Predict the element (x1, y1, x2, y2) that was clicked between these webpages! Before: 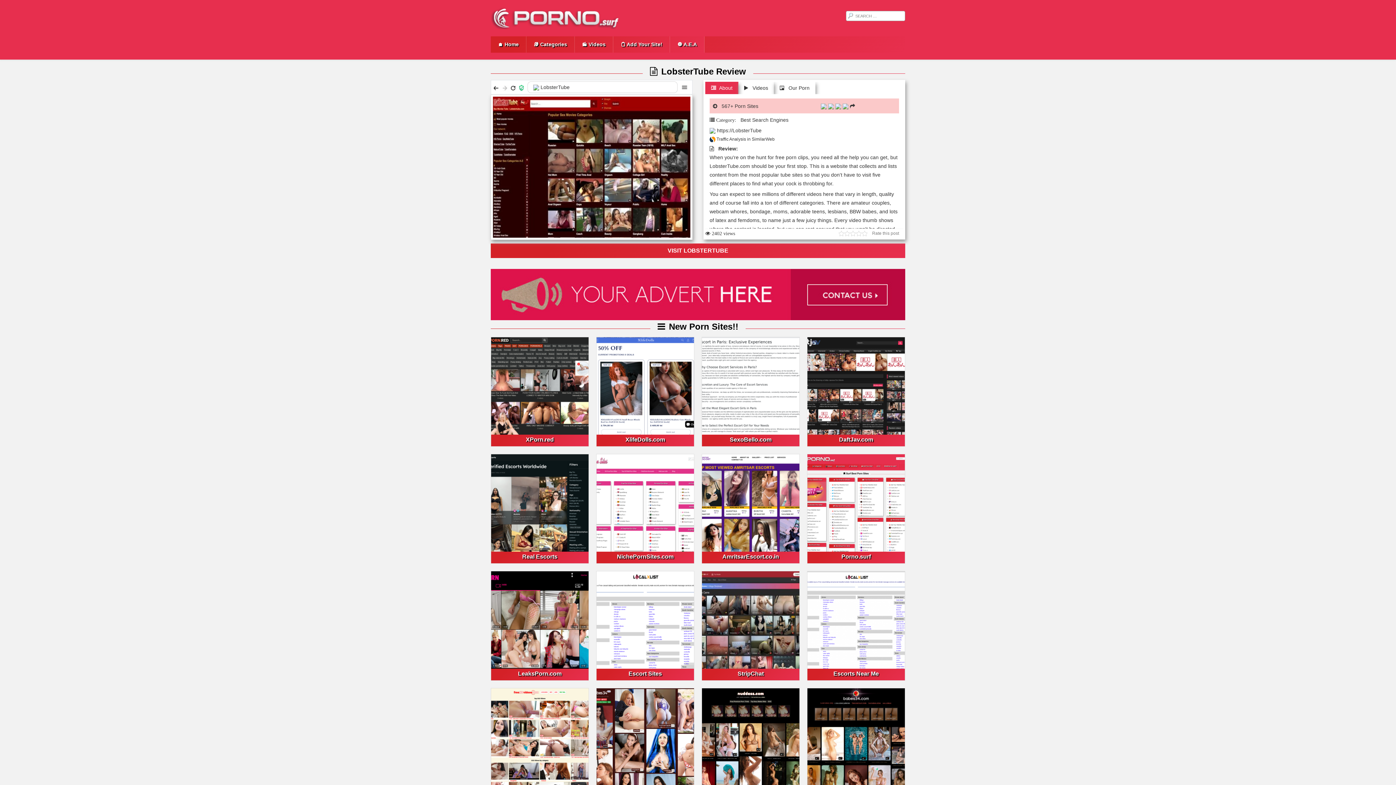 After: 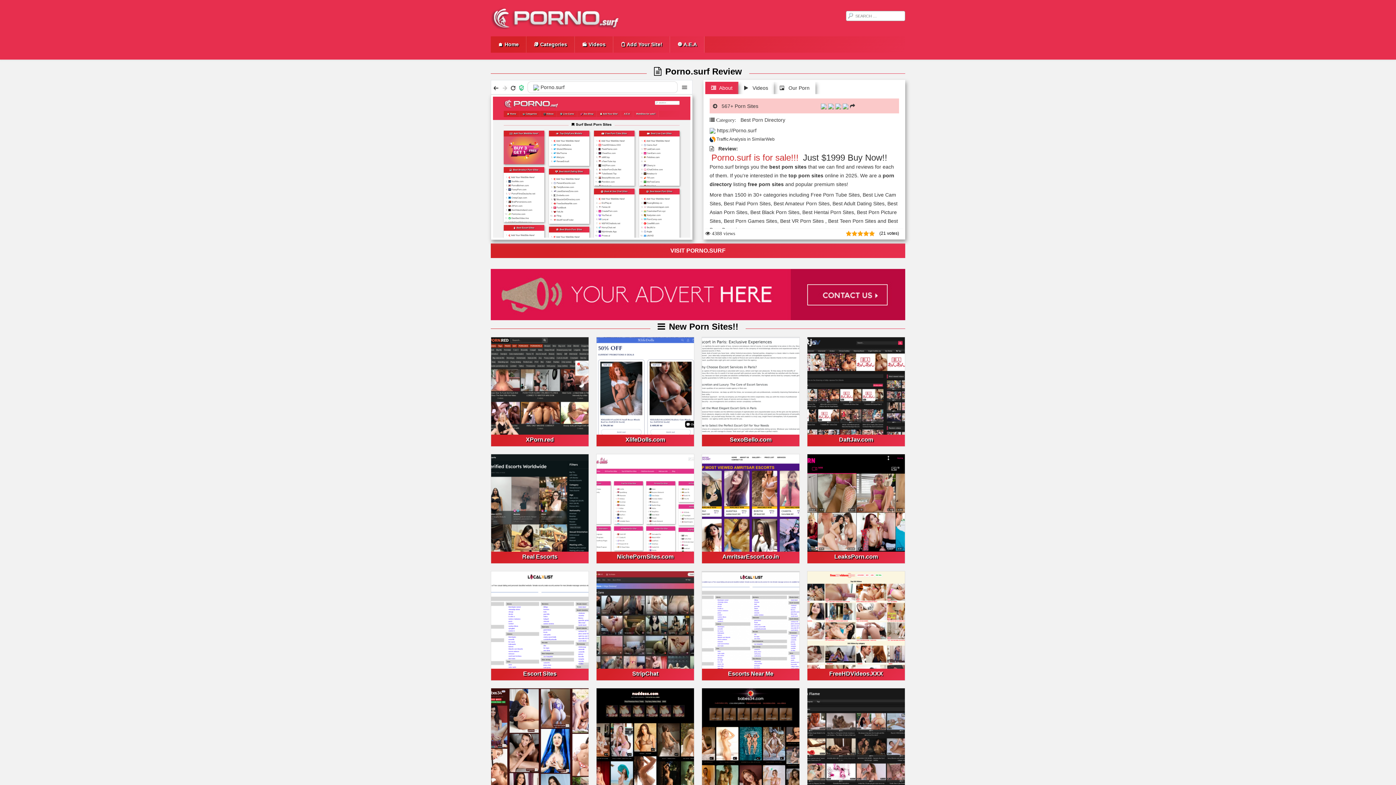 Action: label: Porno.surf bbox: (841, 553, 871, 560)